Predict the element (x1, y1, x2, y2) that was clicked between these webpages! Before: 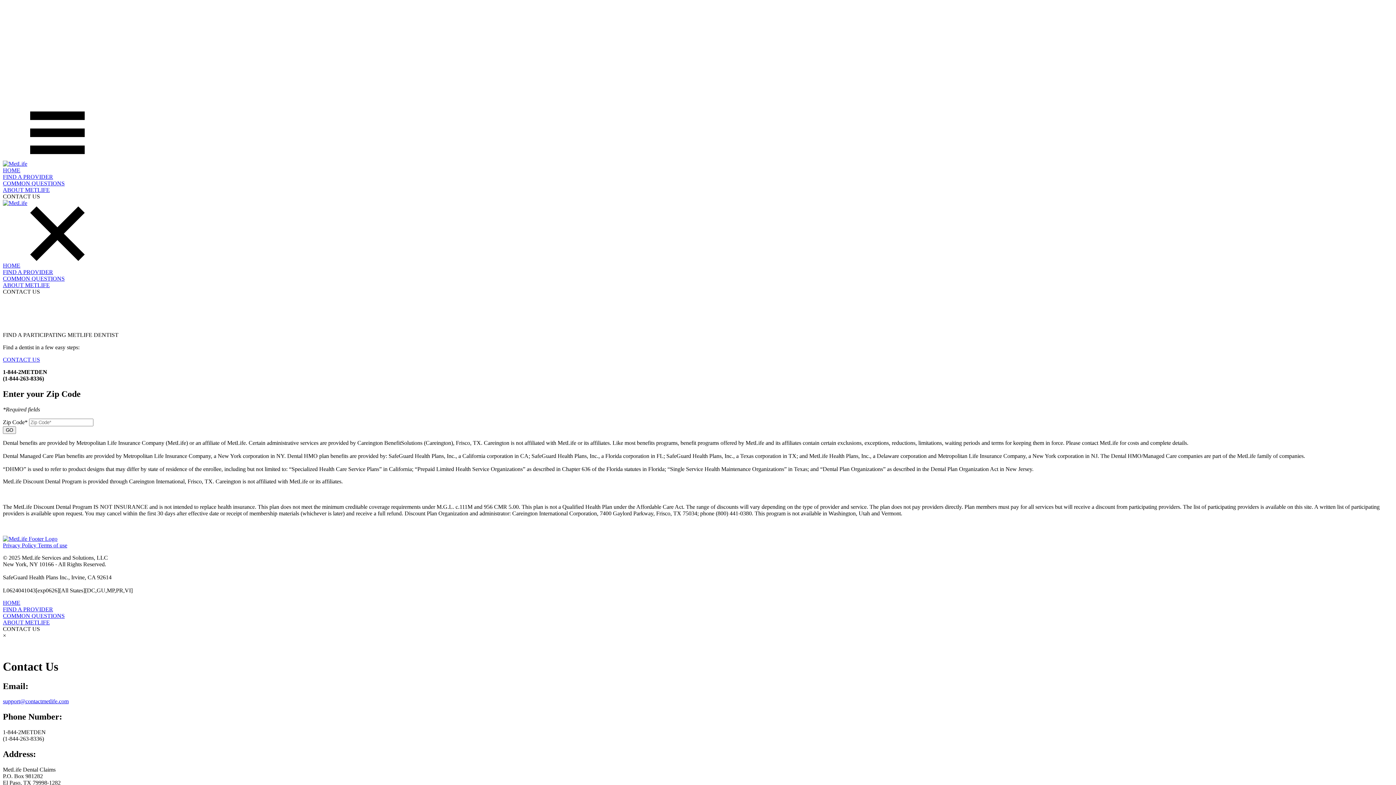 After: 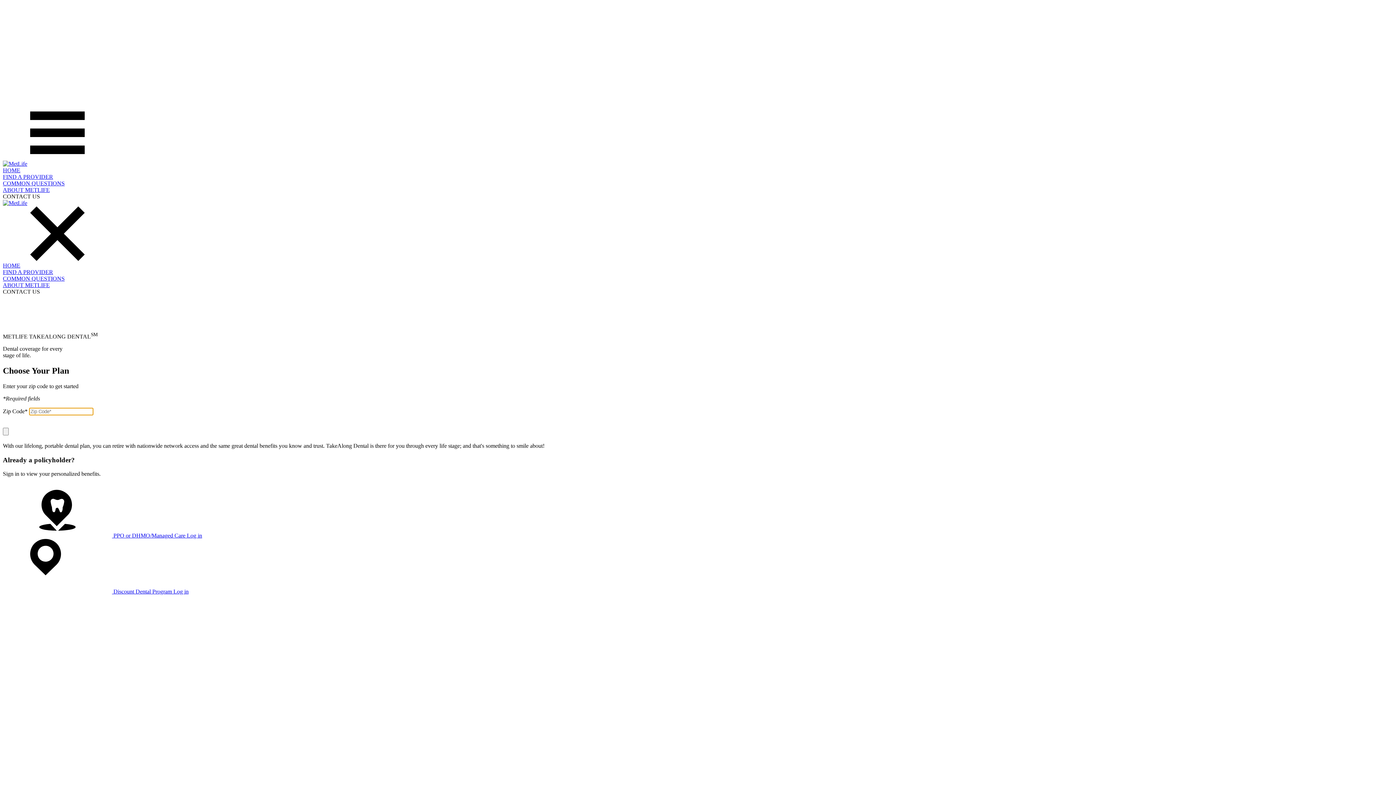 Action: label: HOME bbox: (2, 599, 20, 606)